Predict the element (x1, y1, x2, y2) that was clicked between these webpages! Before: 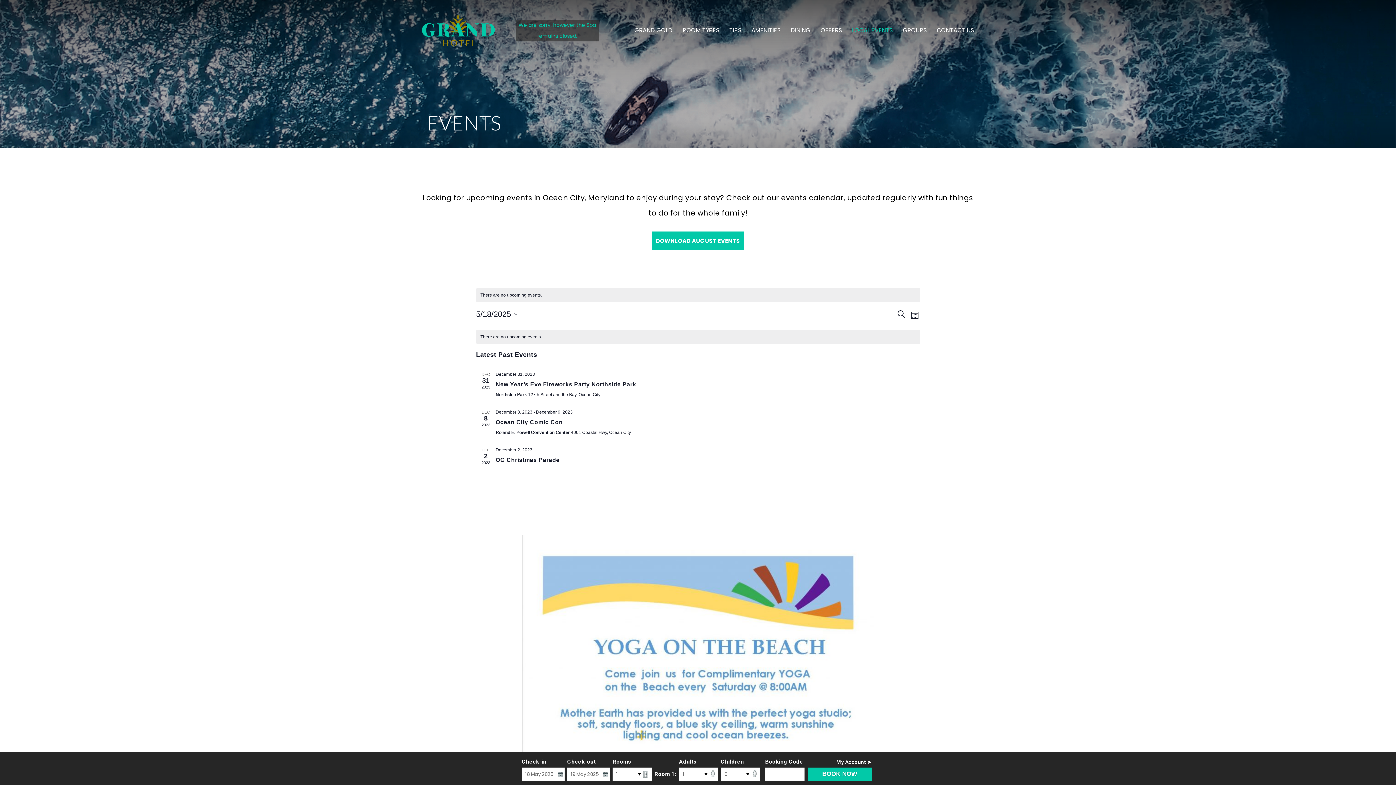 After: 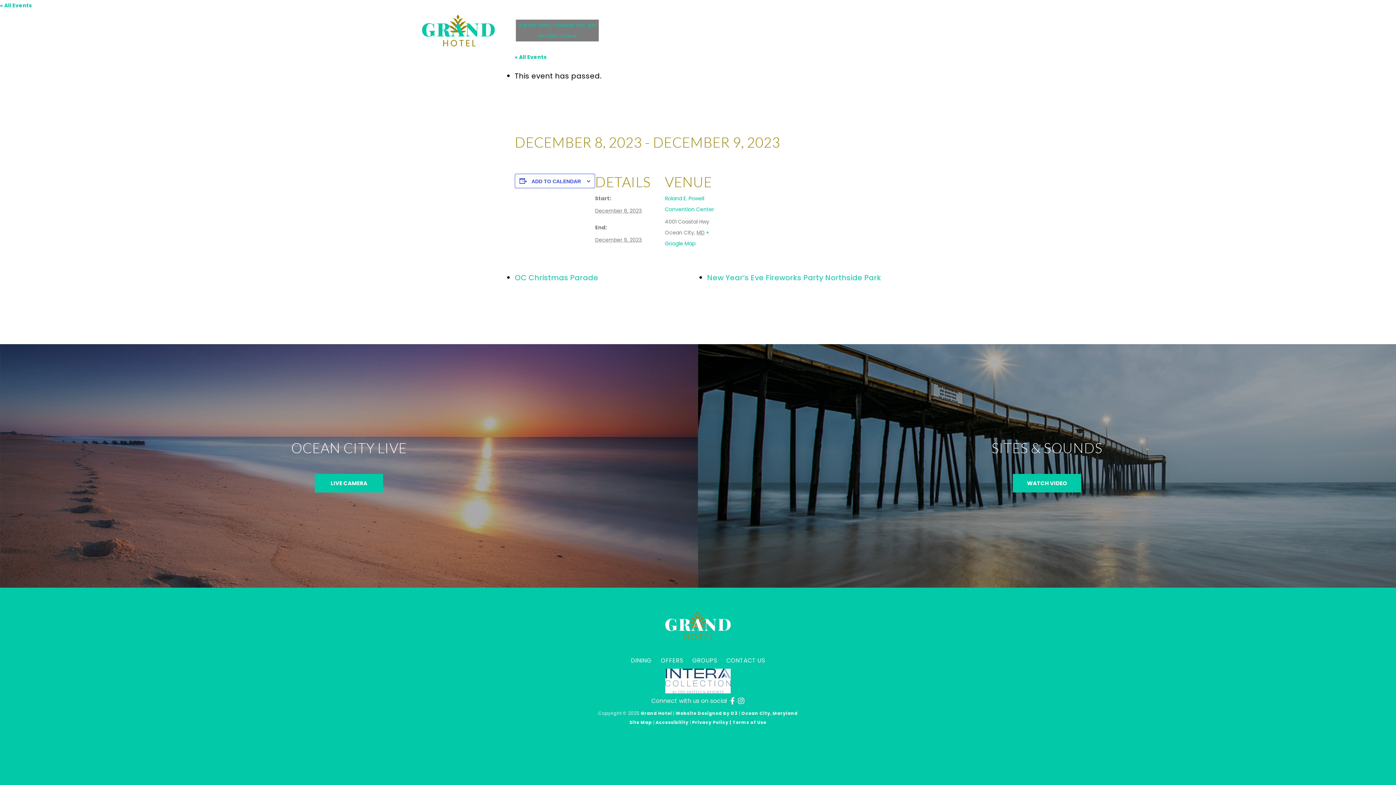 Action: label: Ocean City Comic Con bbox: (495, 419, 562, 425)